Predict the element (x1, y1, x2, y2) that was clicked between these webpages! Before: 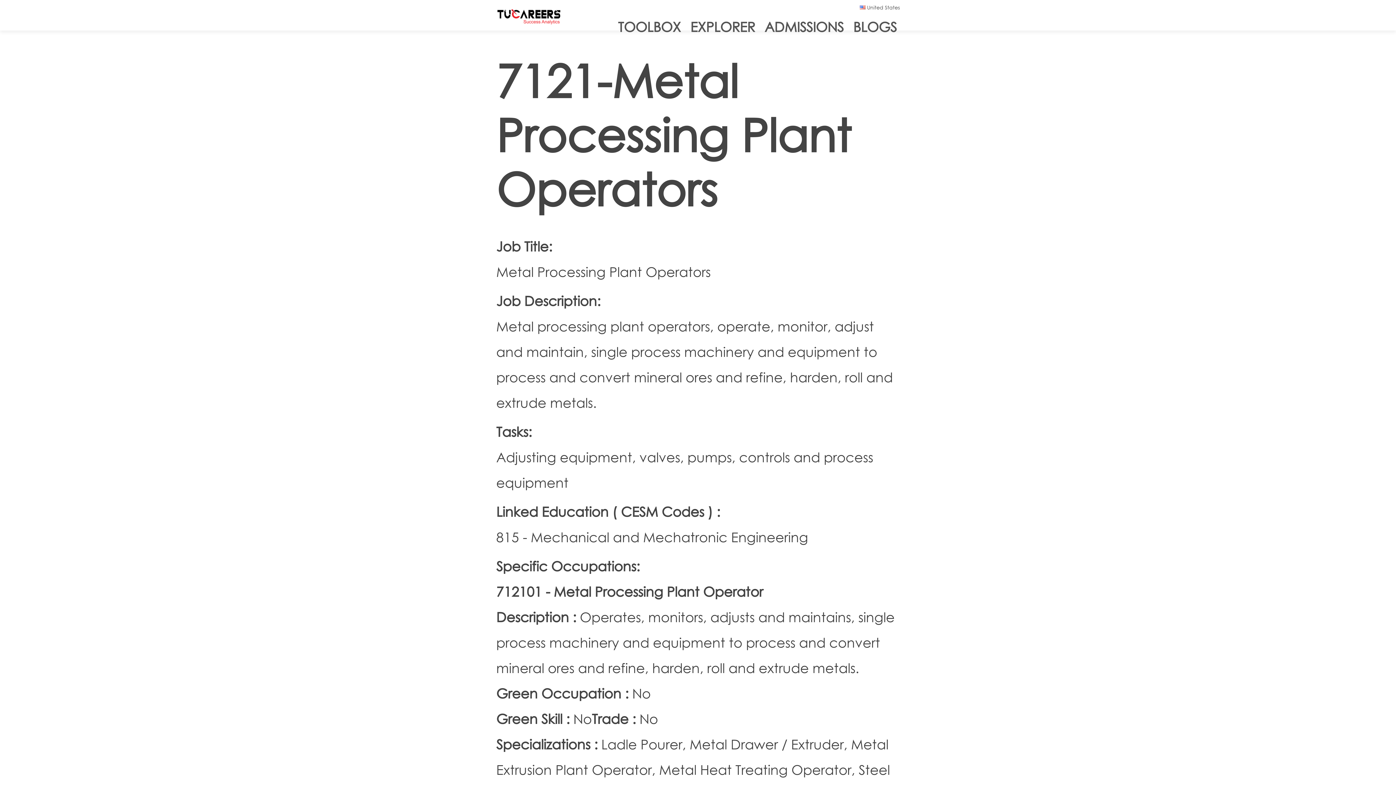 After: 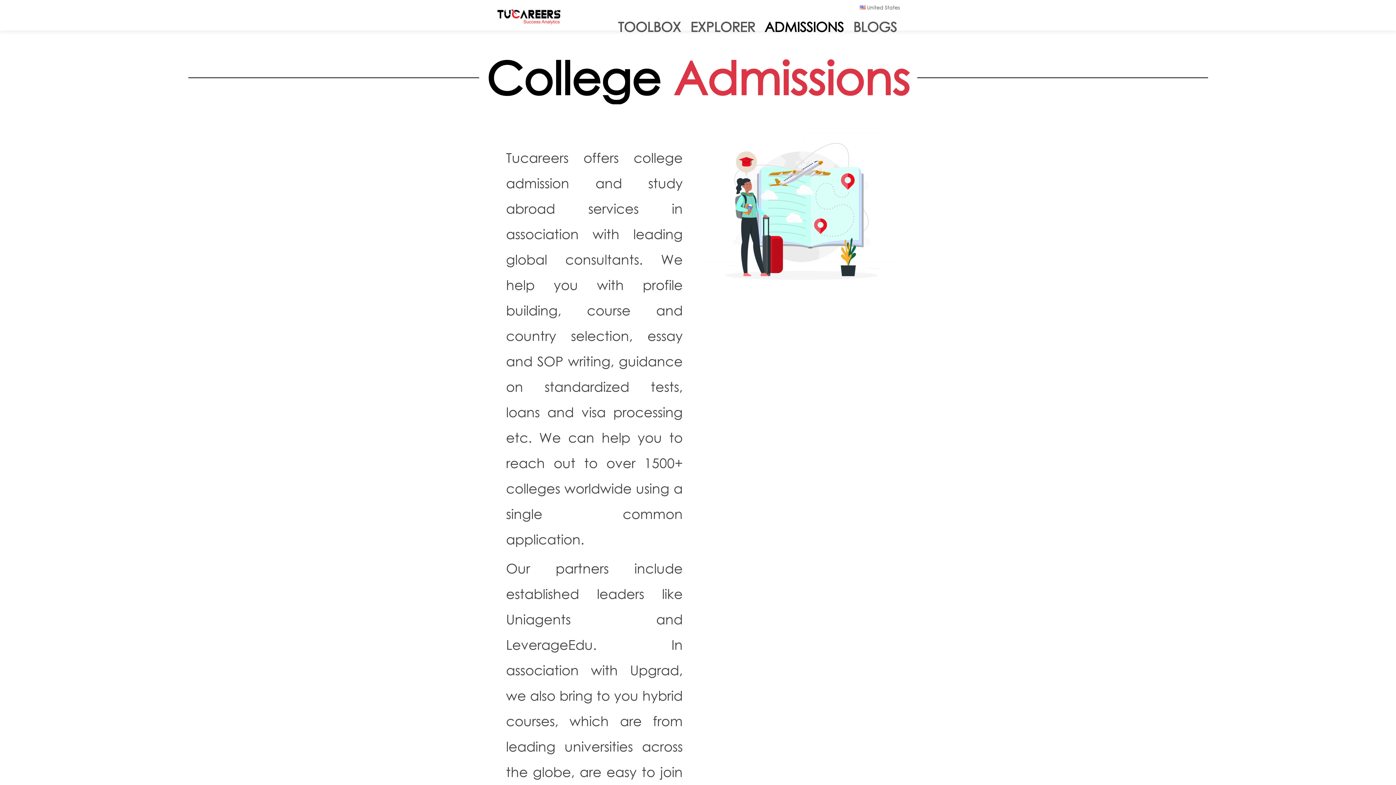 Action: bbox: (761, 12, 846, 41) label: ADMISSIONS